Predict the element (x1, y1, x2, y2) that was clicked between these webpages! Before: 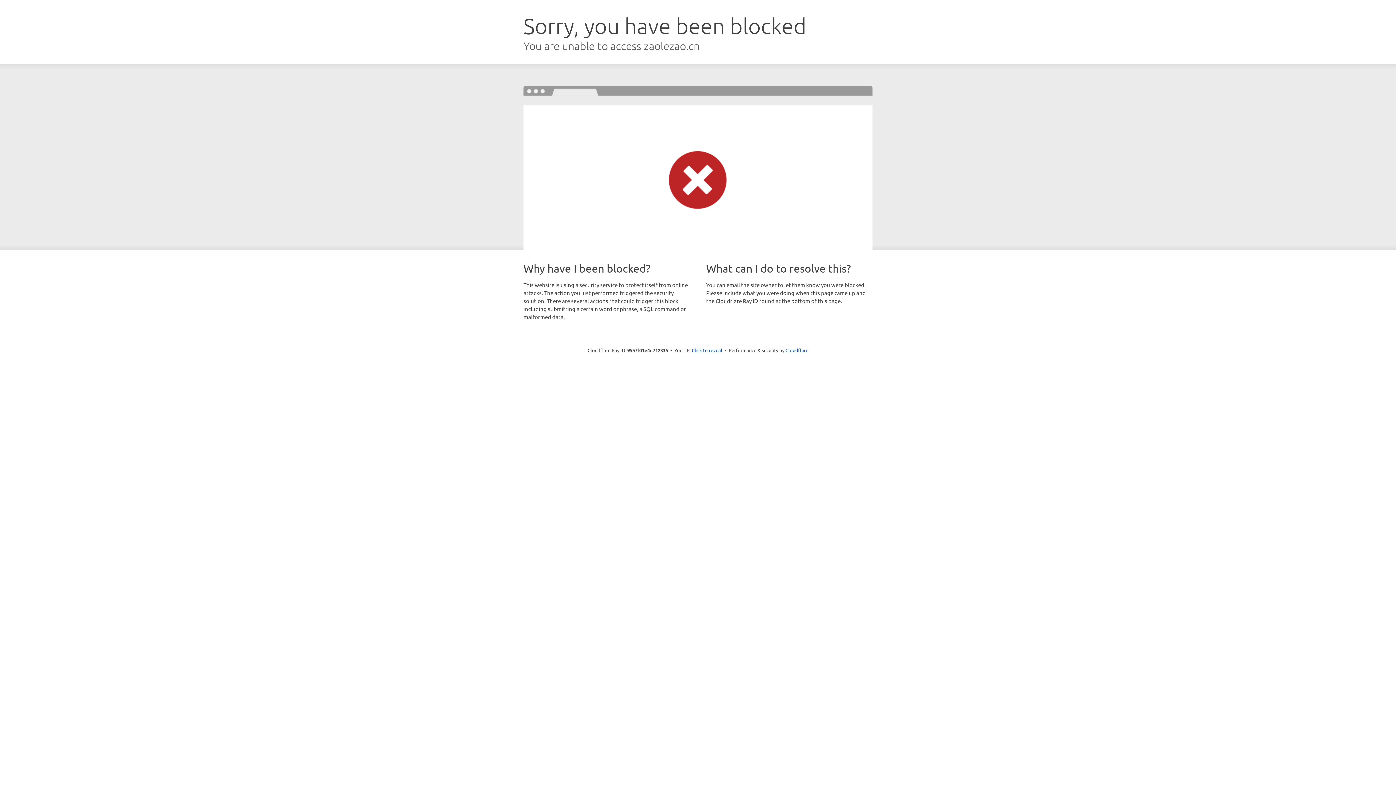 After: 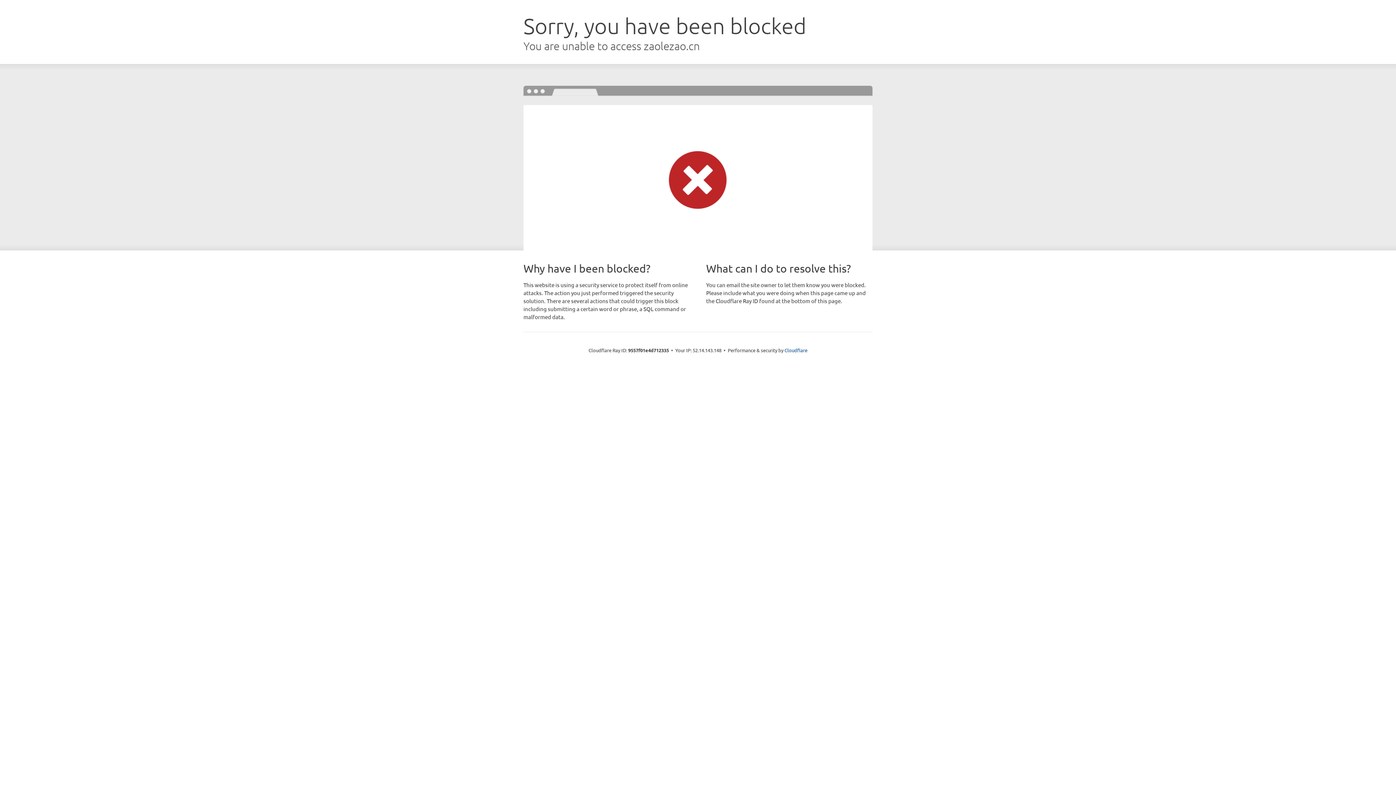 Action: bbox: (692, 346, 722, 353) label: Click to reveal